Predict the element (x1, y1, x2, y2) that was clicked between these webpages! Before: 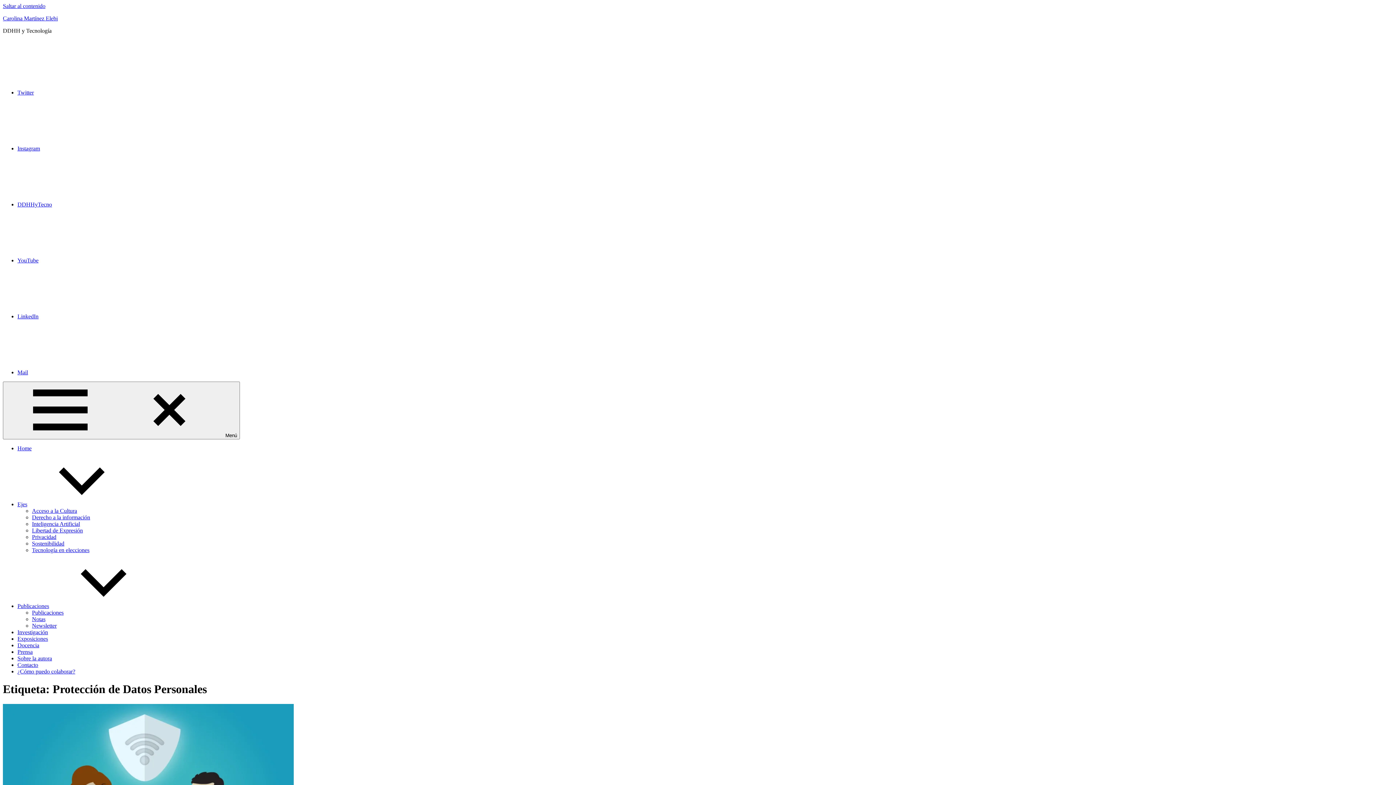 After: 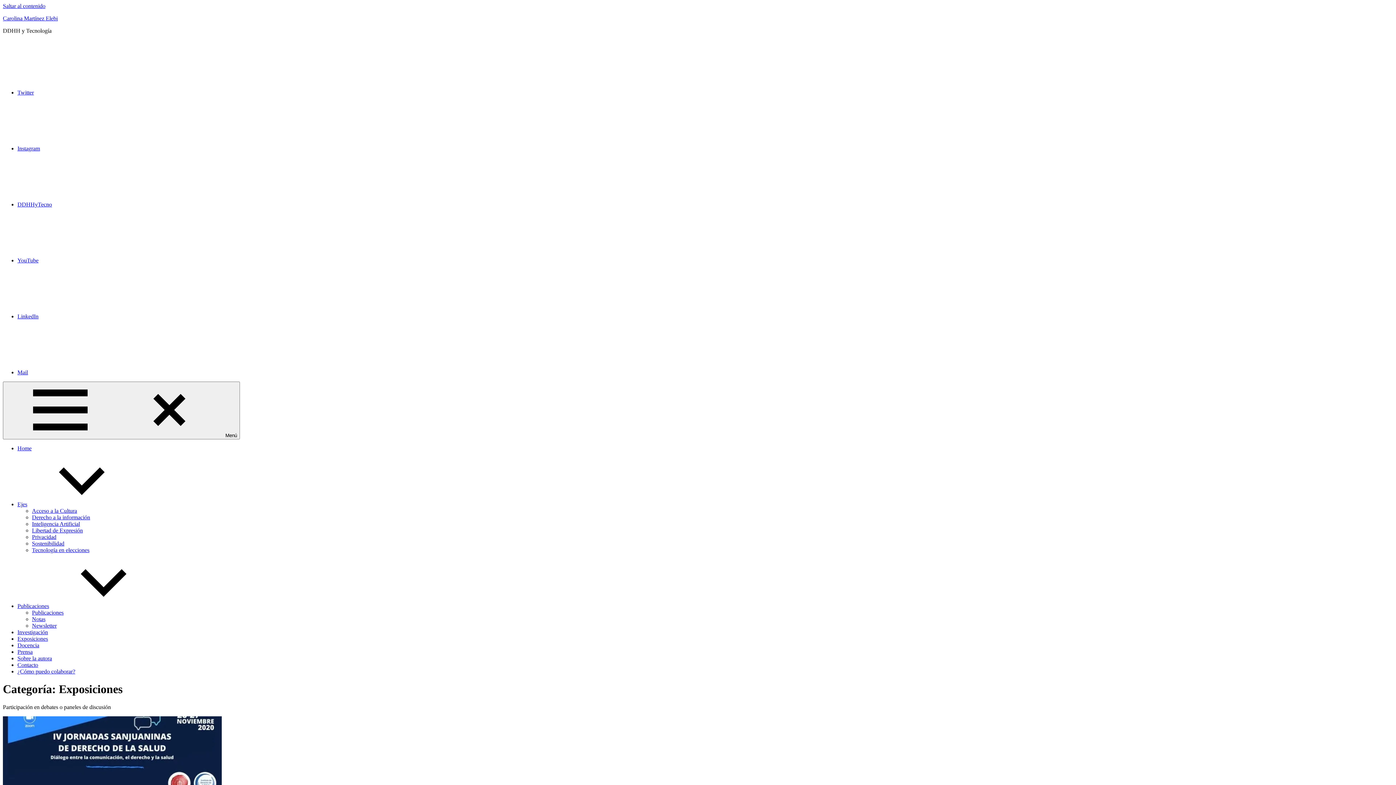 Action: label: Exposiciones bbox: (17, 636, 48, 642)